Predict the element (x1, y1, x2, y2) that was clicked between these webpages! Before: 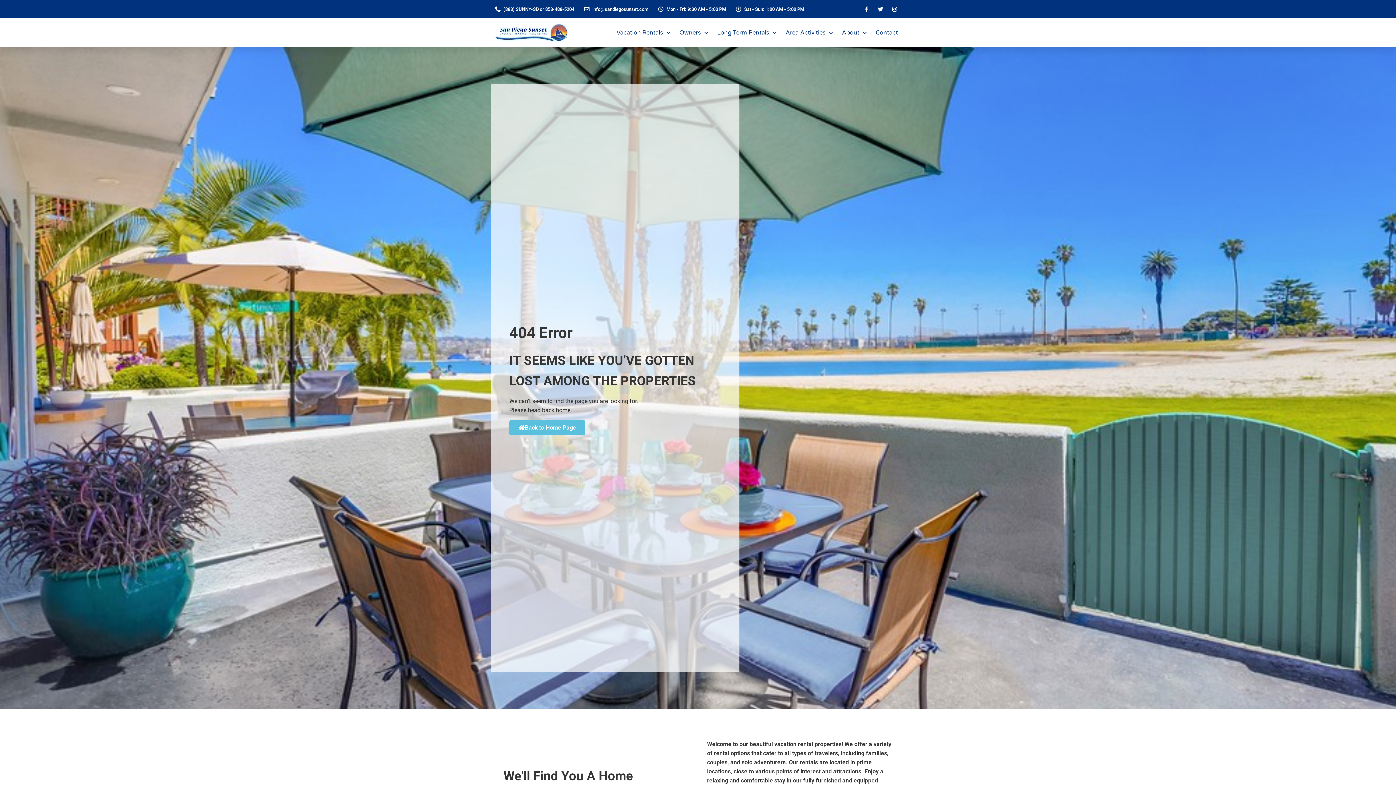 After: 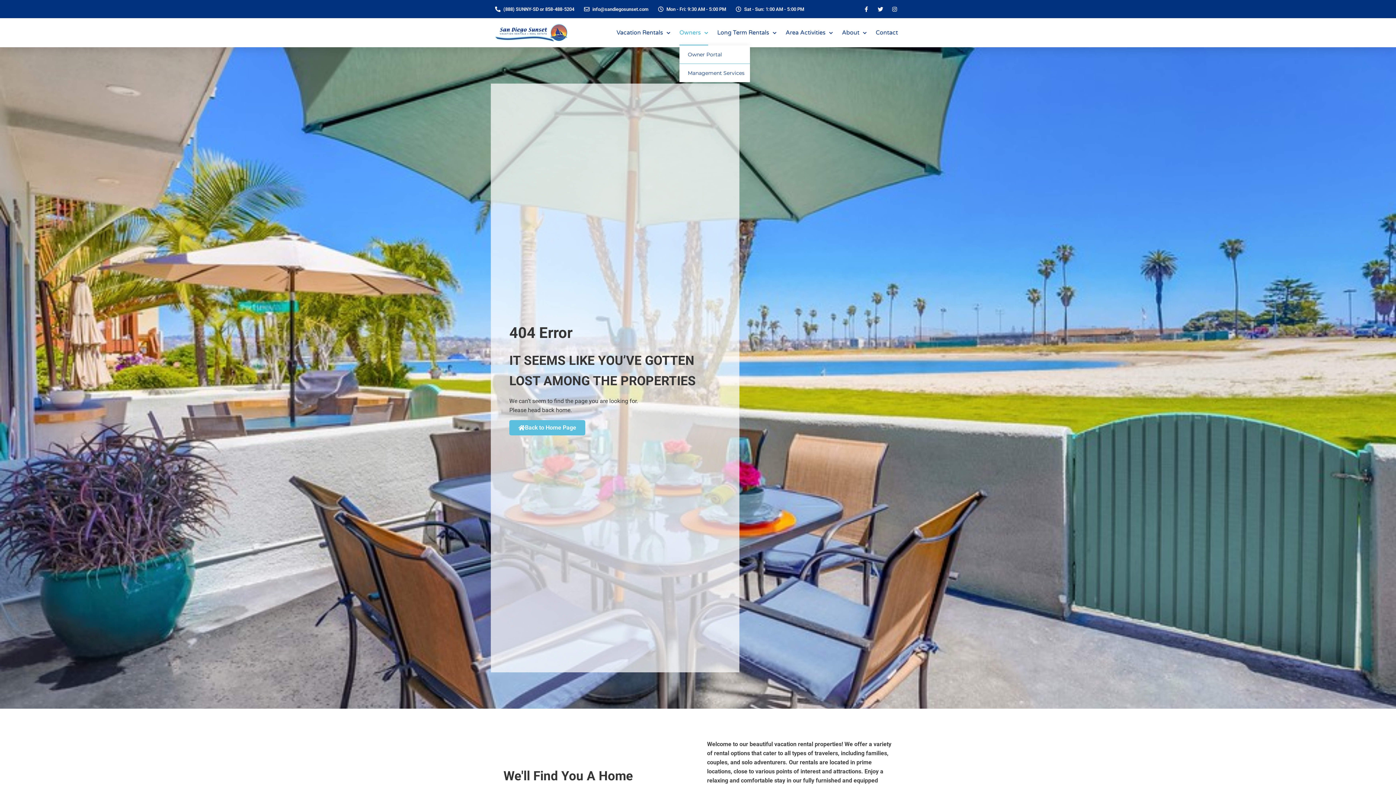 Action: label: Owners bbox: (679, 20, 708, 45)